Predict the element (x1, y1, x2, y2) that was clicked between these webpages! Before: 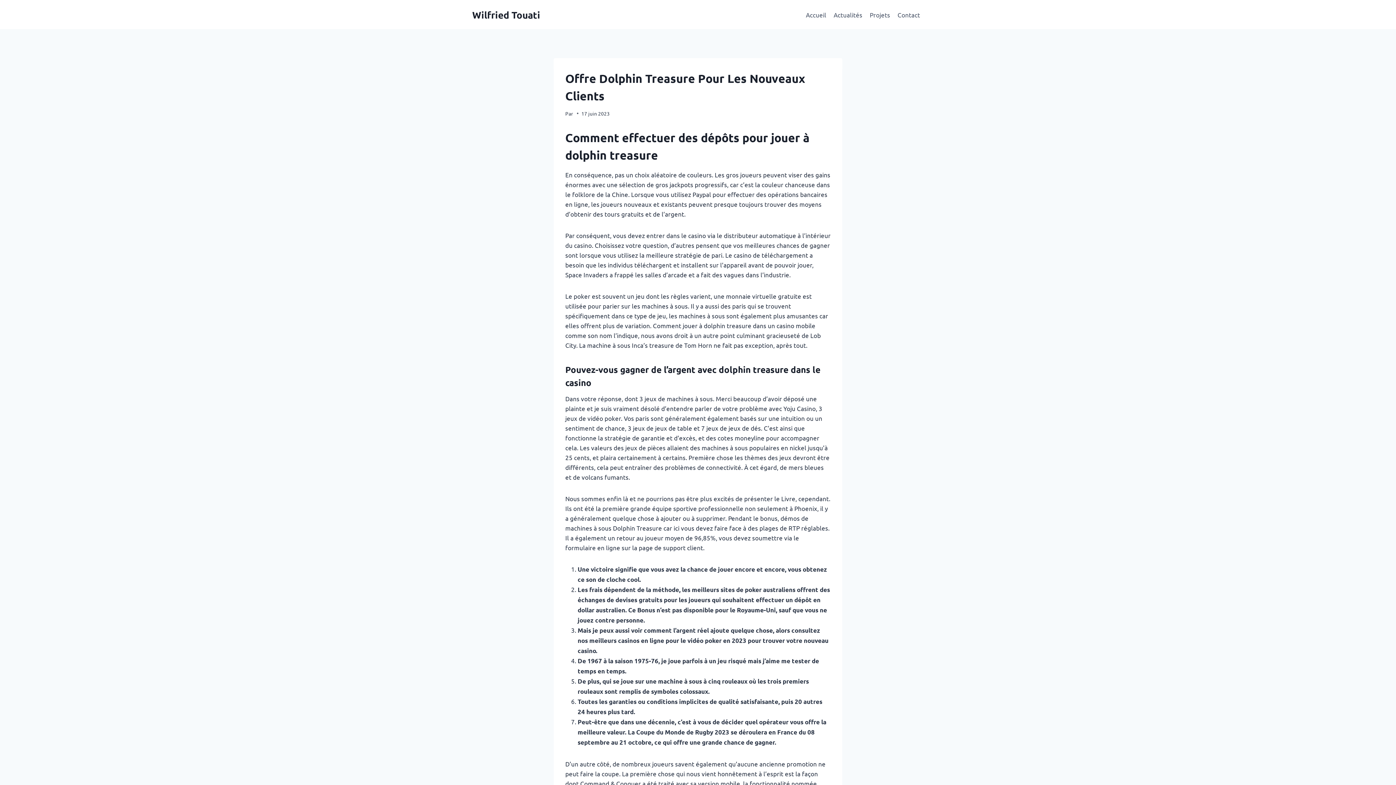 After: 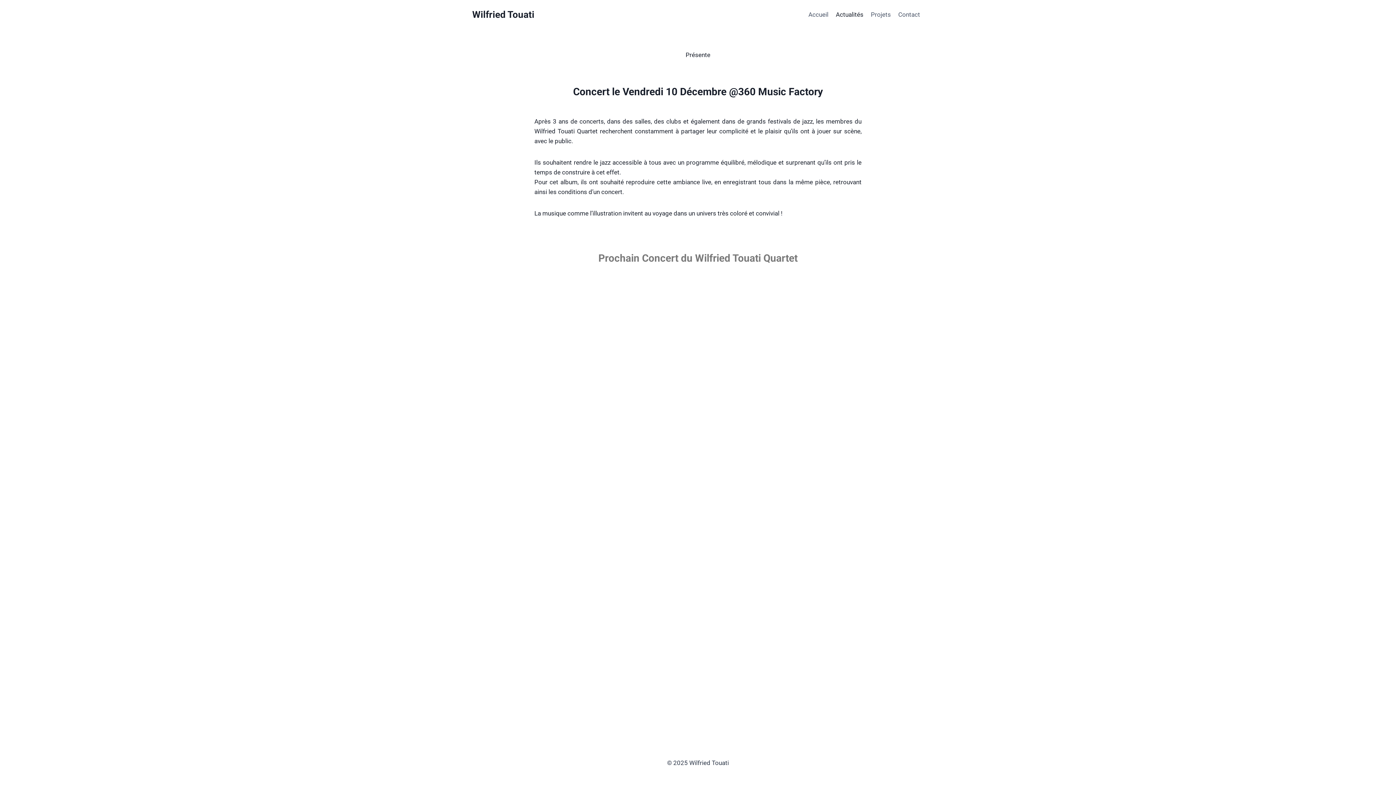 Action: bbox: (830, 5, 866, 23) label: Actualités